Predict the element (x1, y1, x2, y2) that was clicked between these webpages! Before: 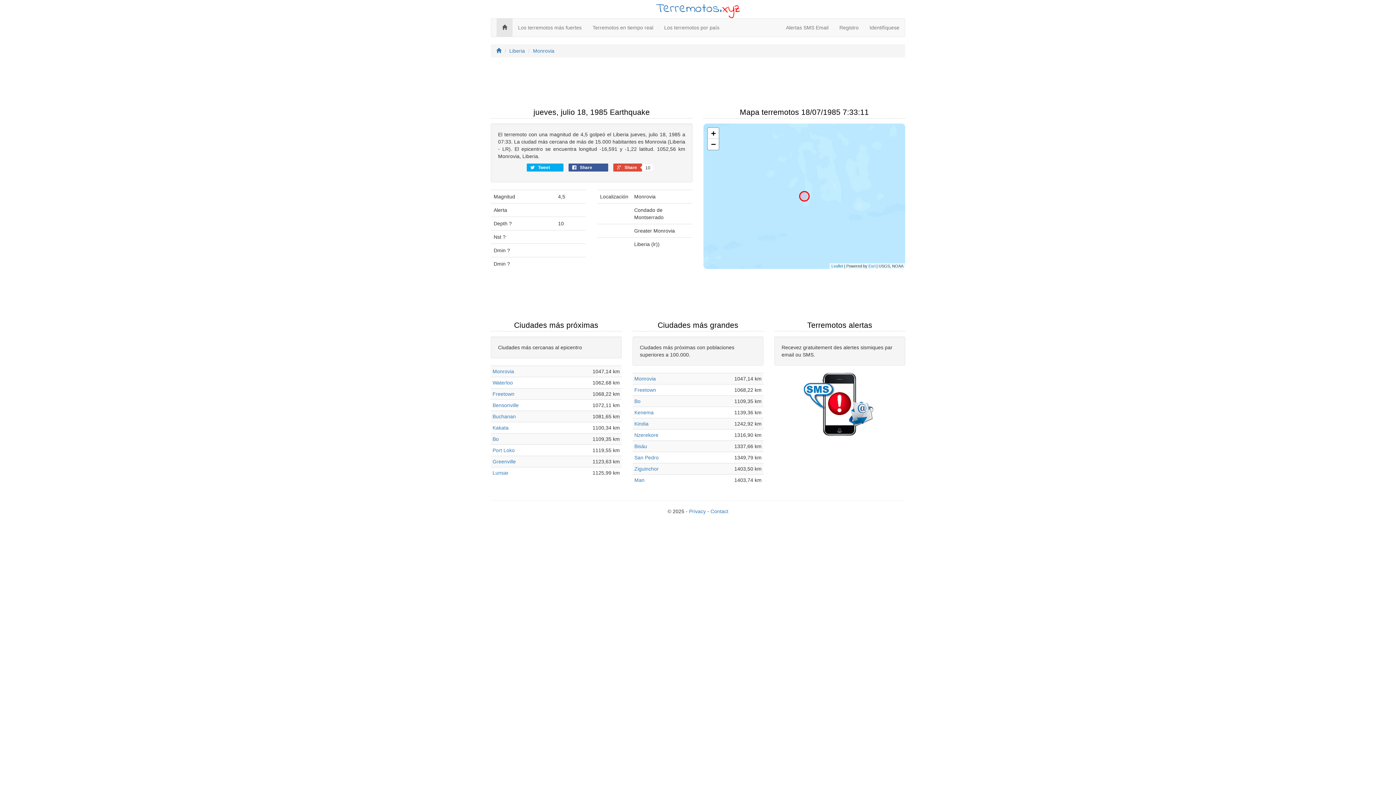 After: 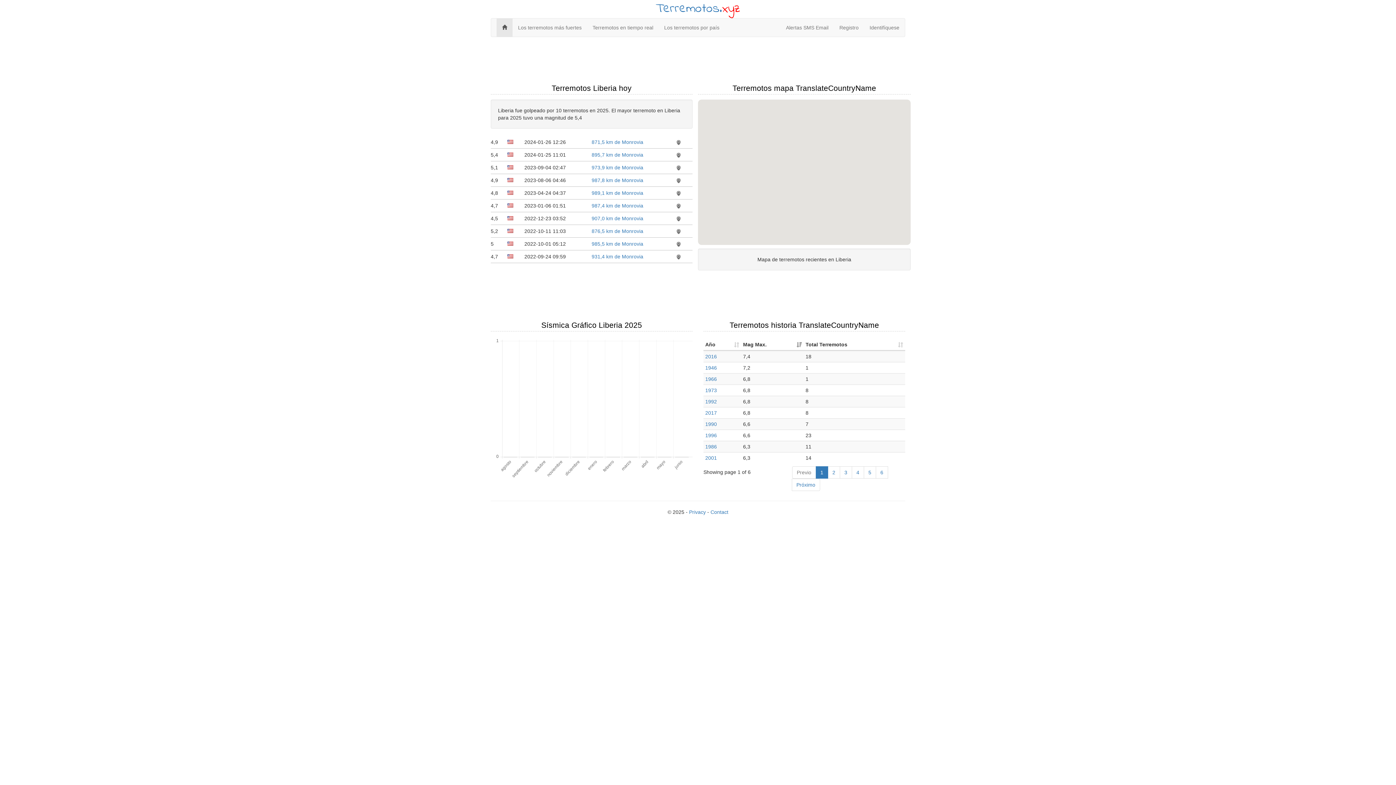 Action: bbox: (509, 48, 525, 53) label: Liberia